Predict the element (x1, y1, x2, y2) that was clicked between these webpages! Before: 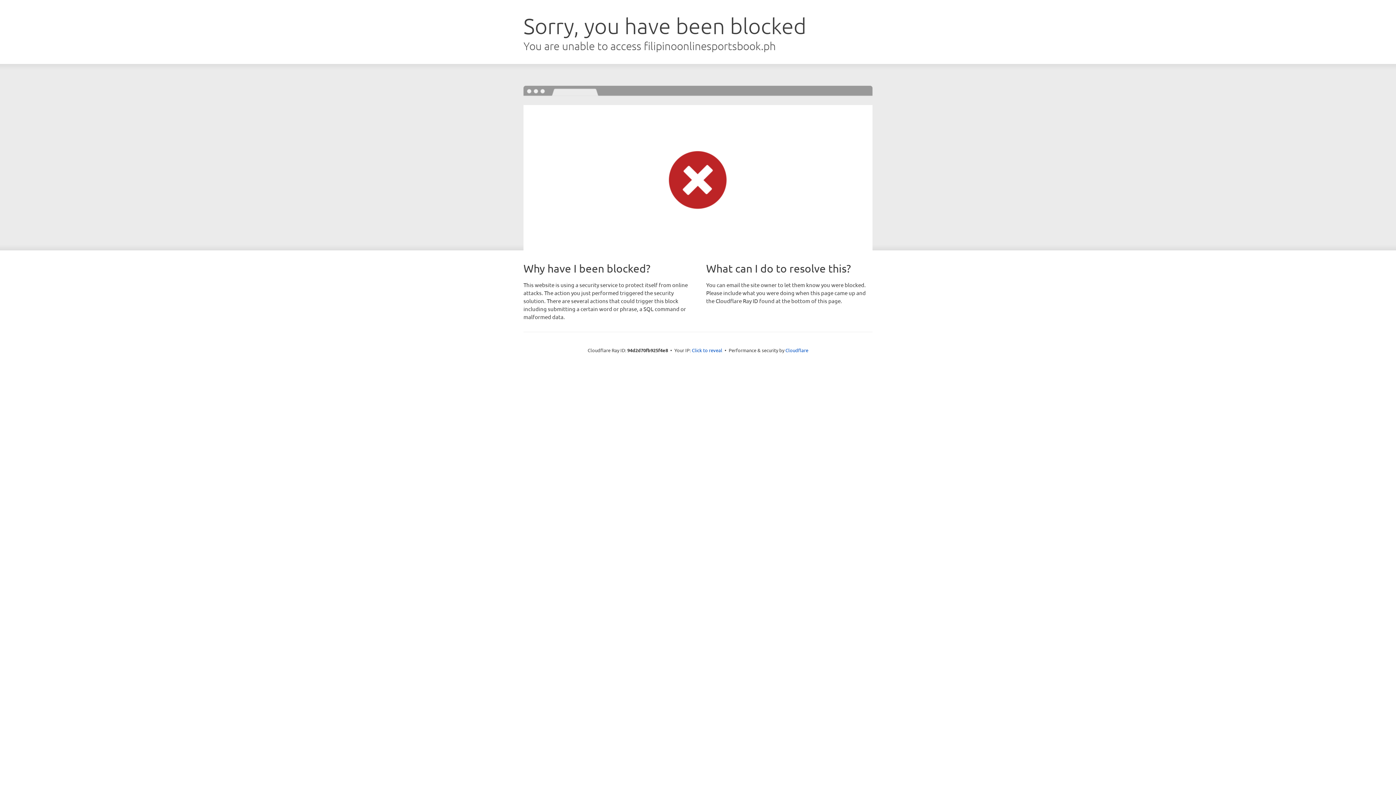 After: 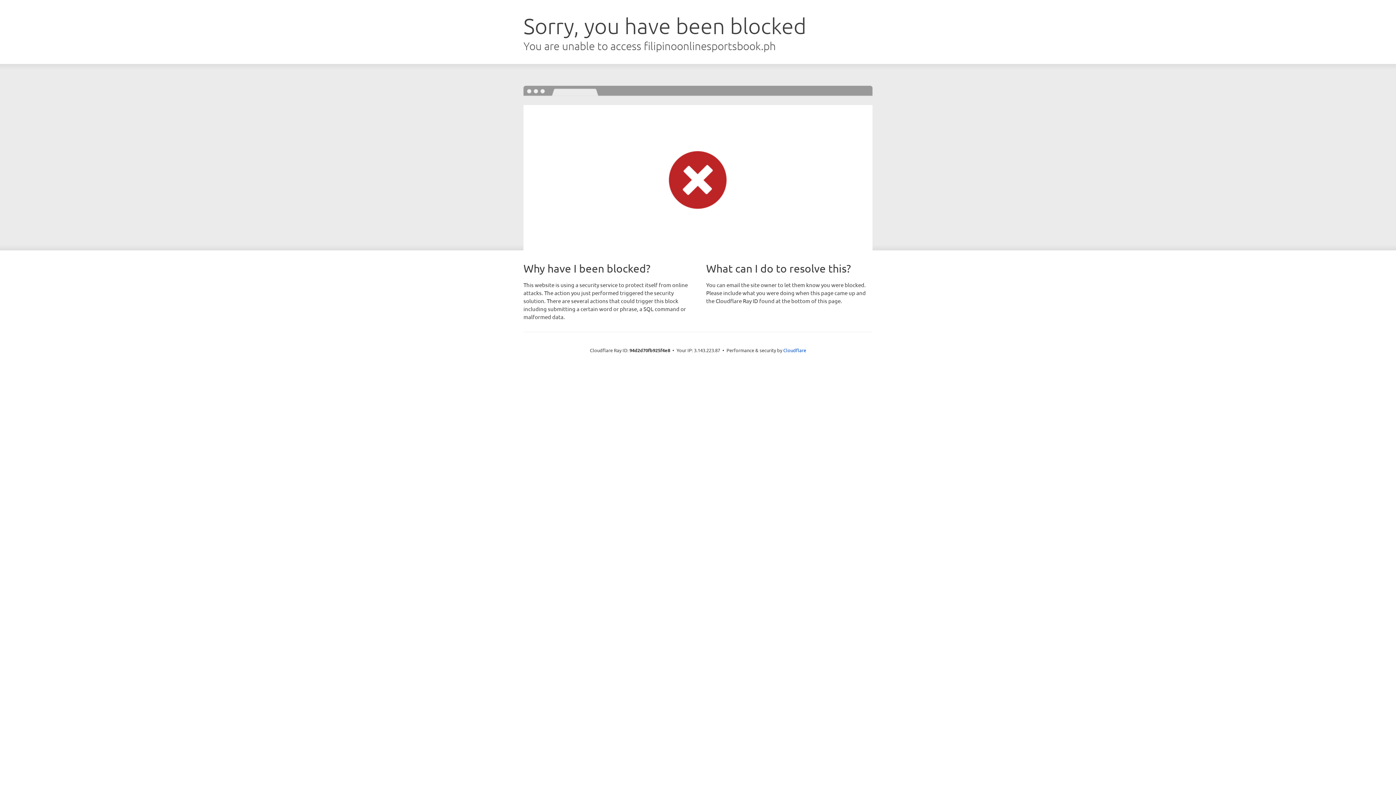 Action: label: Click to reveal bbox: (692, 346, 722, 353)